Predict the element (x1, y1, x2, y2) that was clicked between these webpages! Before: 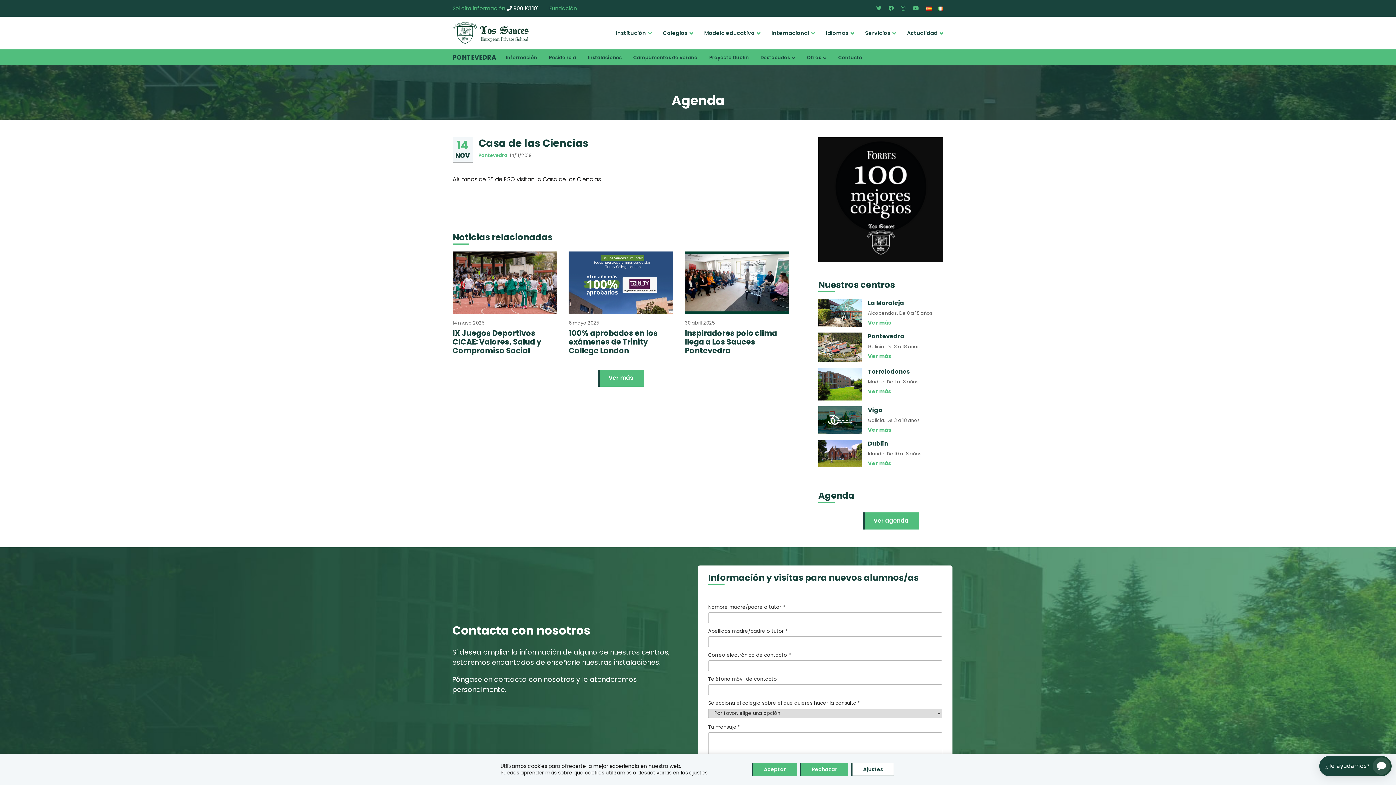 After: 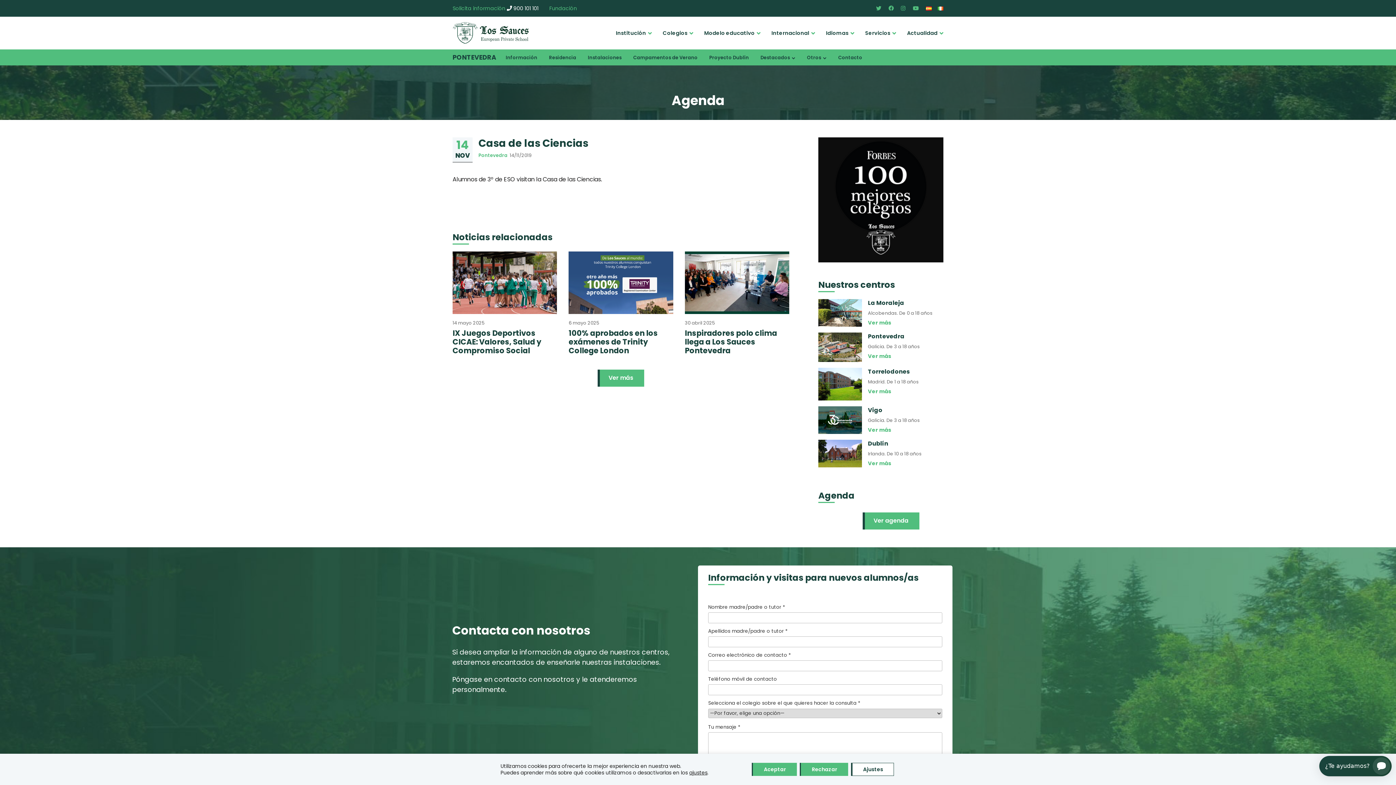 Action: label: Destacados bbox: (760, 54, 795, 60)